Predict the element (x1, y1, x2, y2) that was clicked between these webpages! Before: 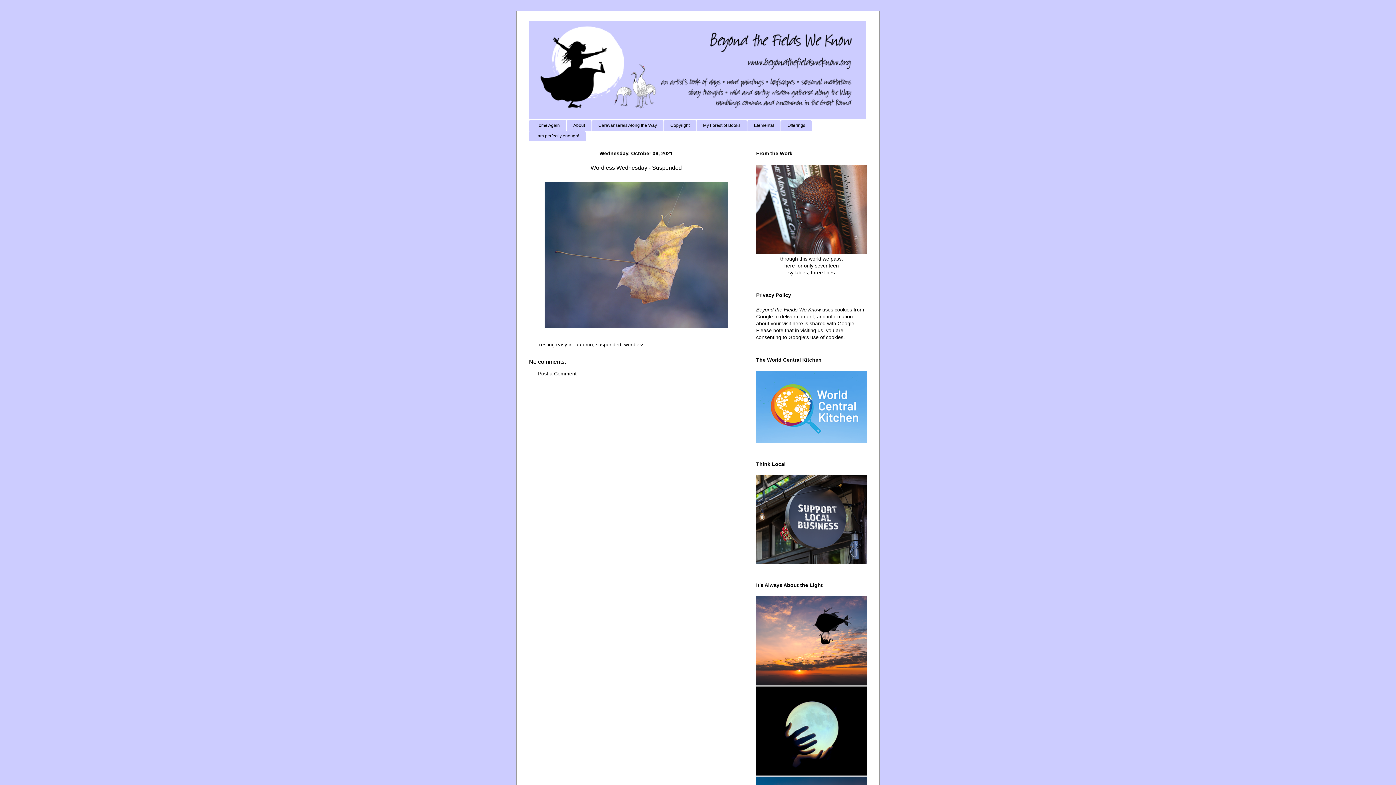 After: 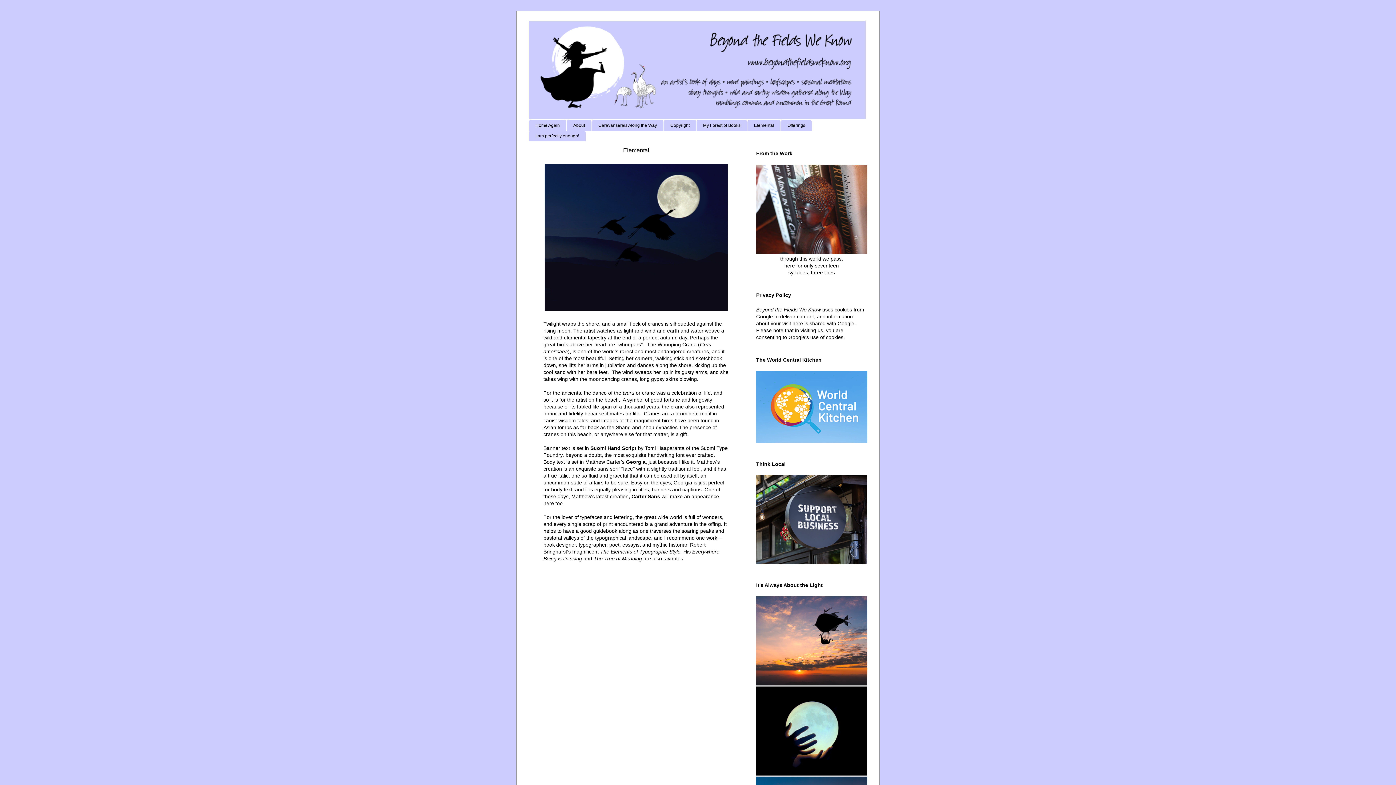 Action: label: Elemental bbox: (747, 120, 780, 130)